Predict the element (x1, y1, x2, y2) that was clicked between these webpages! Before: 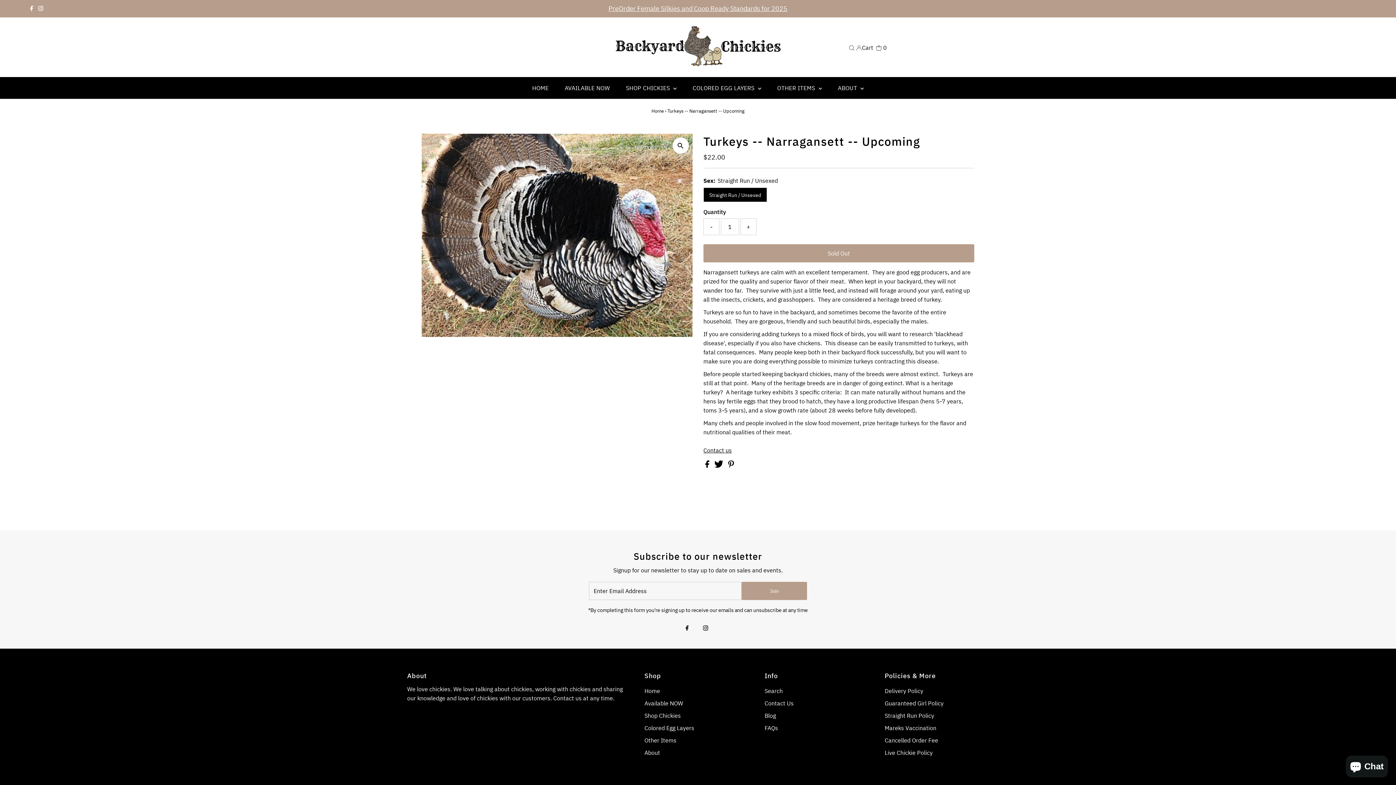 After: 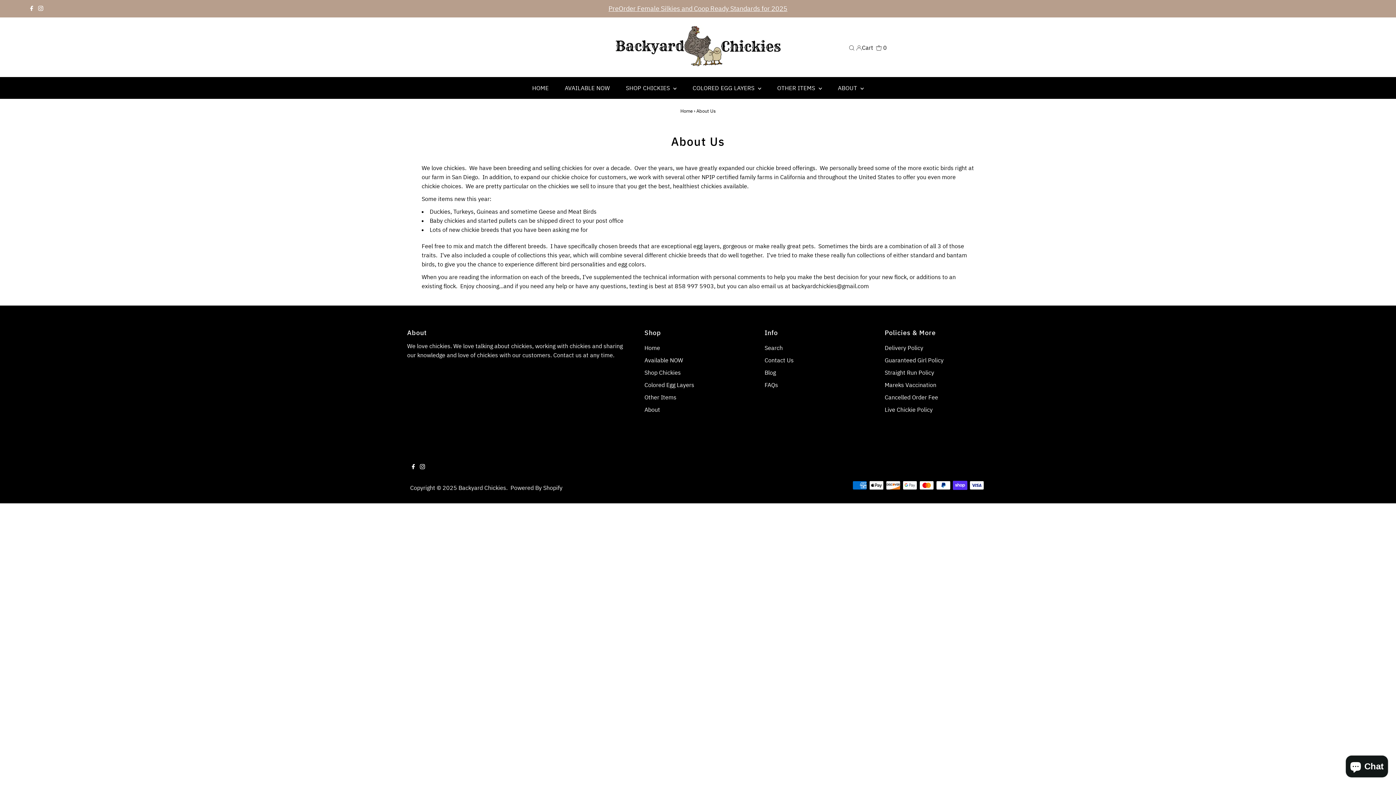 Action: bbox: (830, 77, 871, 98) label: ABOUT 